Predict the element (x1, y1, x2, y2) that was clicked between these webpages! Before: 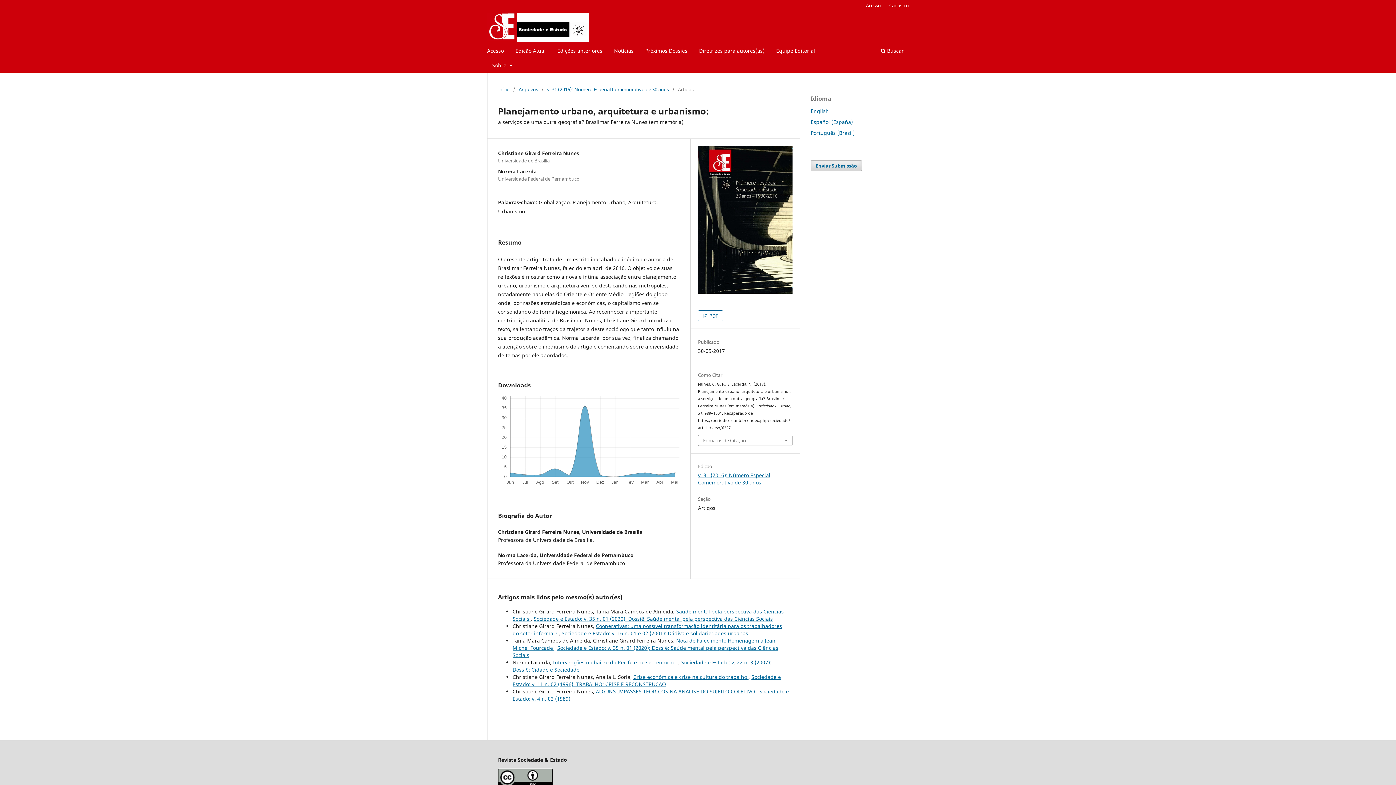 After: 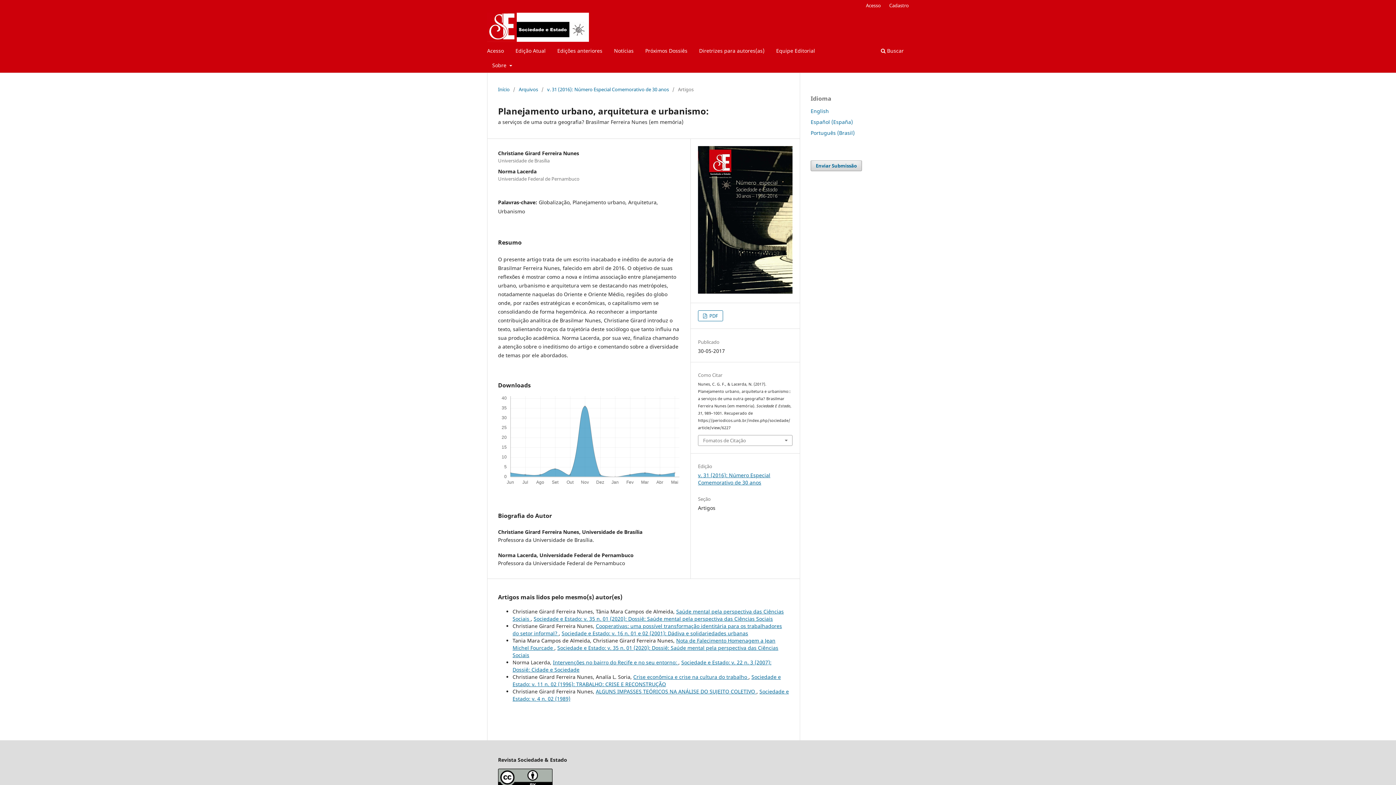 Action: label: Português (Brasil) bbox: (810, 129, 854, 136)